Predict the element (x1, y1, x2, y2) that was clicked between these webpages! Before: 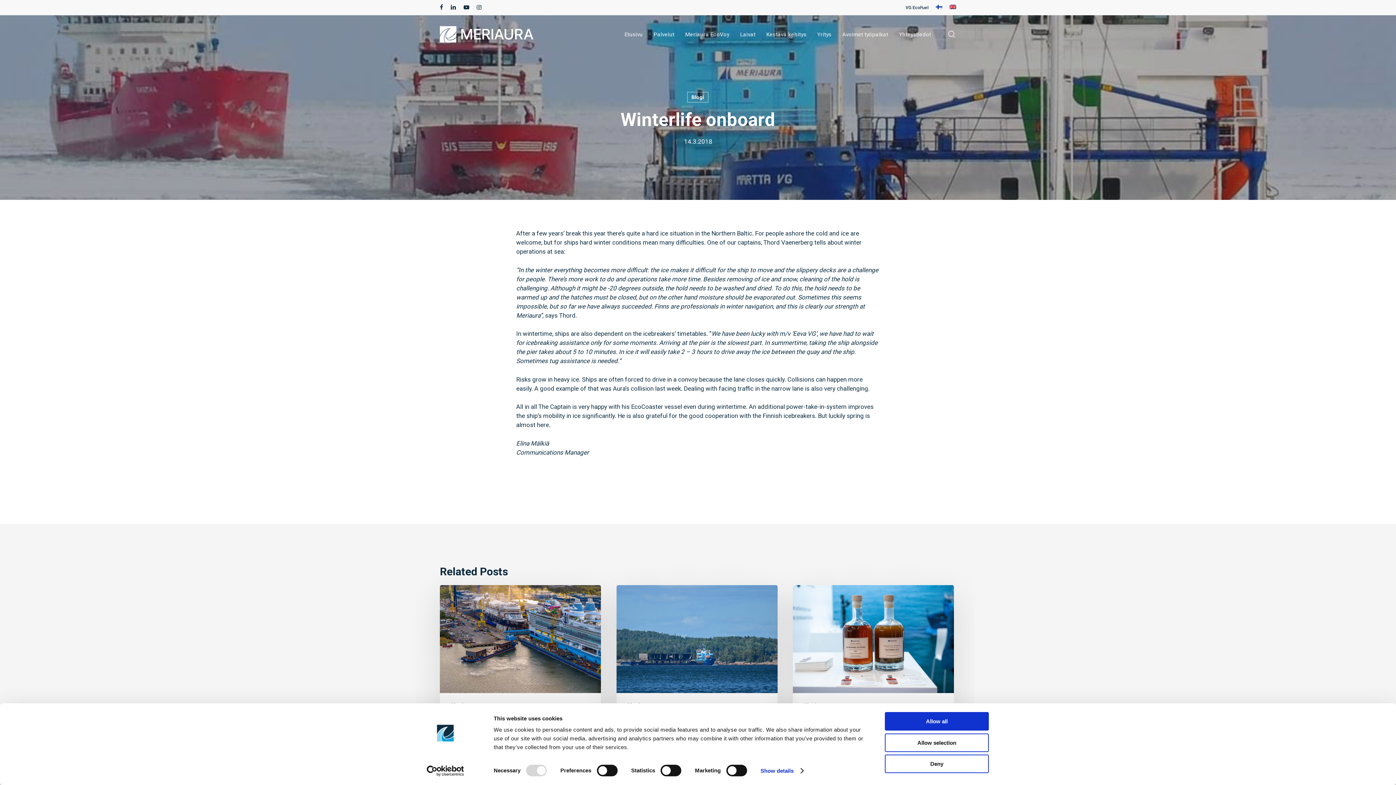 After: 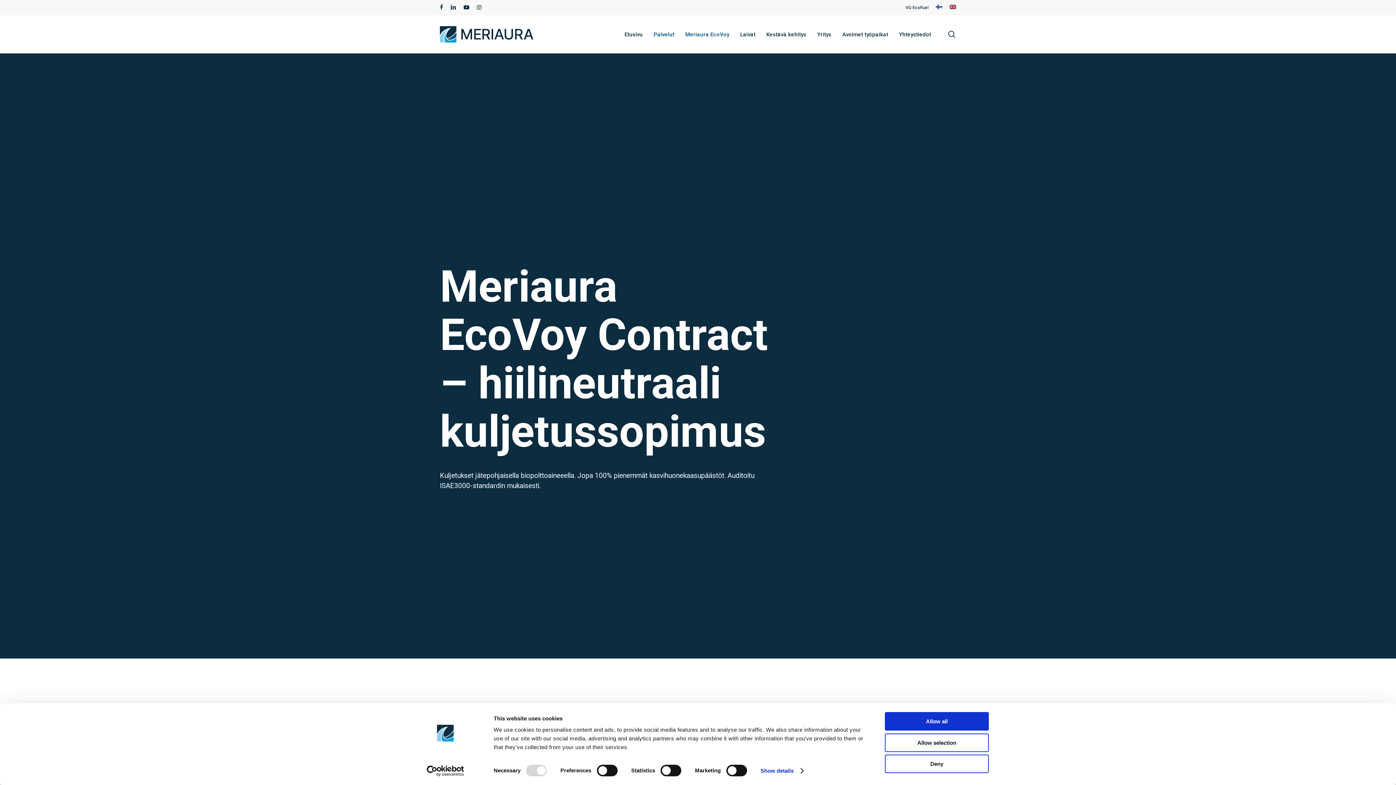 Action: bbox: (680, 30, 734, 38) label: Meriaura EcoVoy